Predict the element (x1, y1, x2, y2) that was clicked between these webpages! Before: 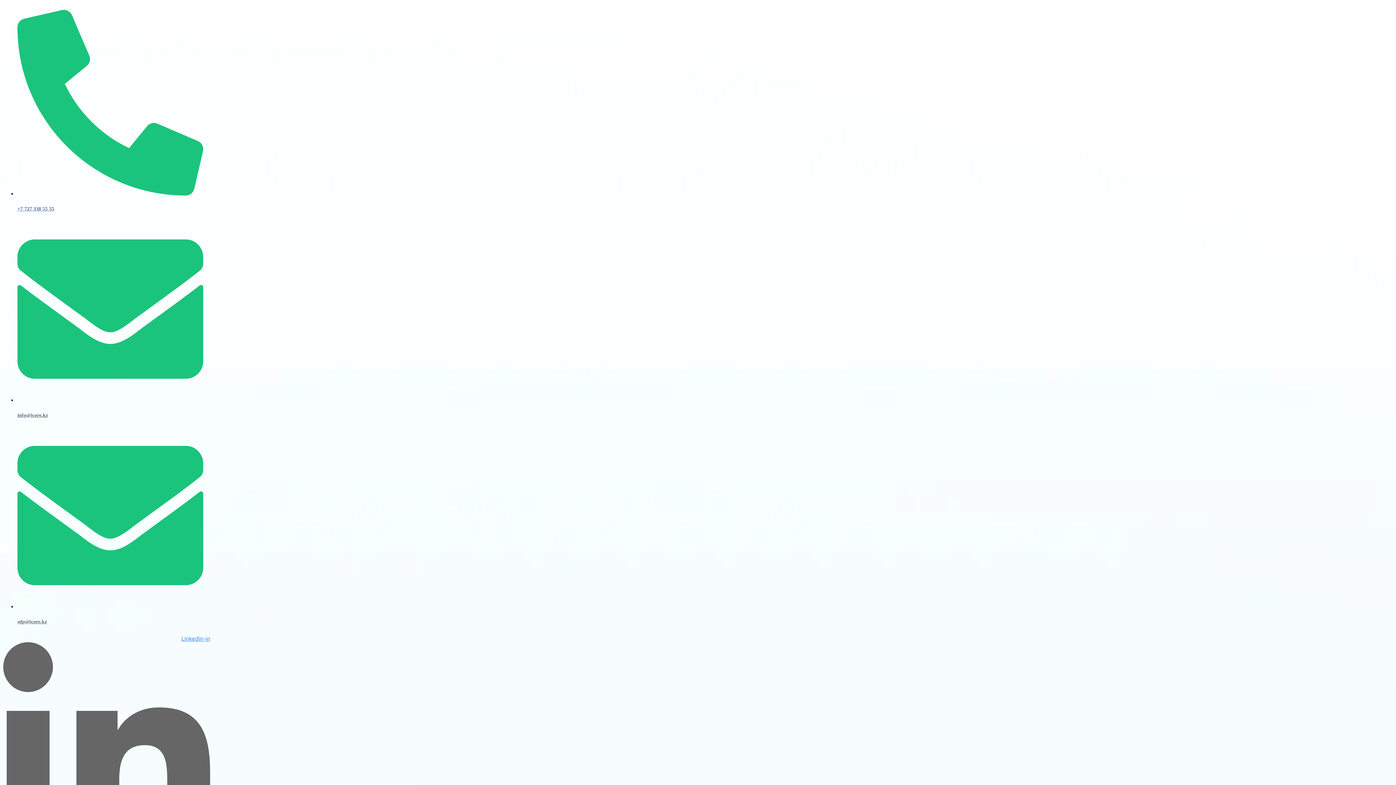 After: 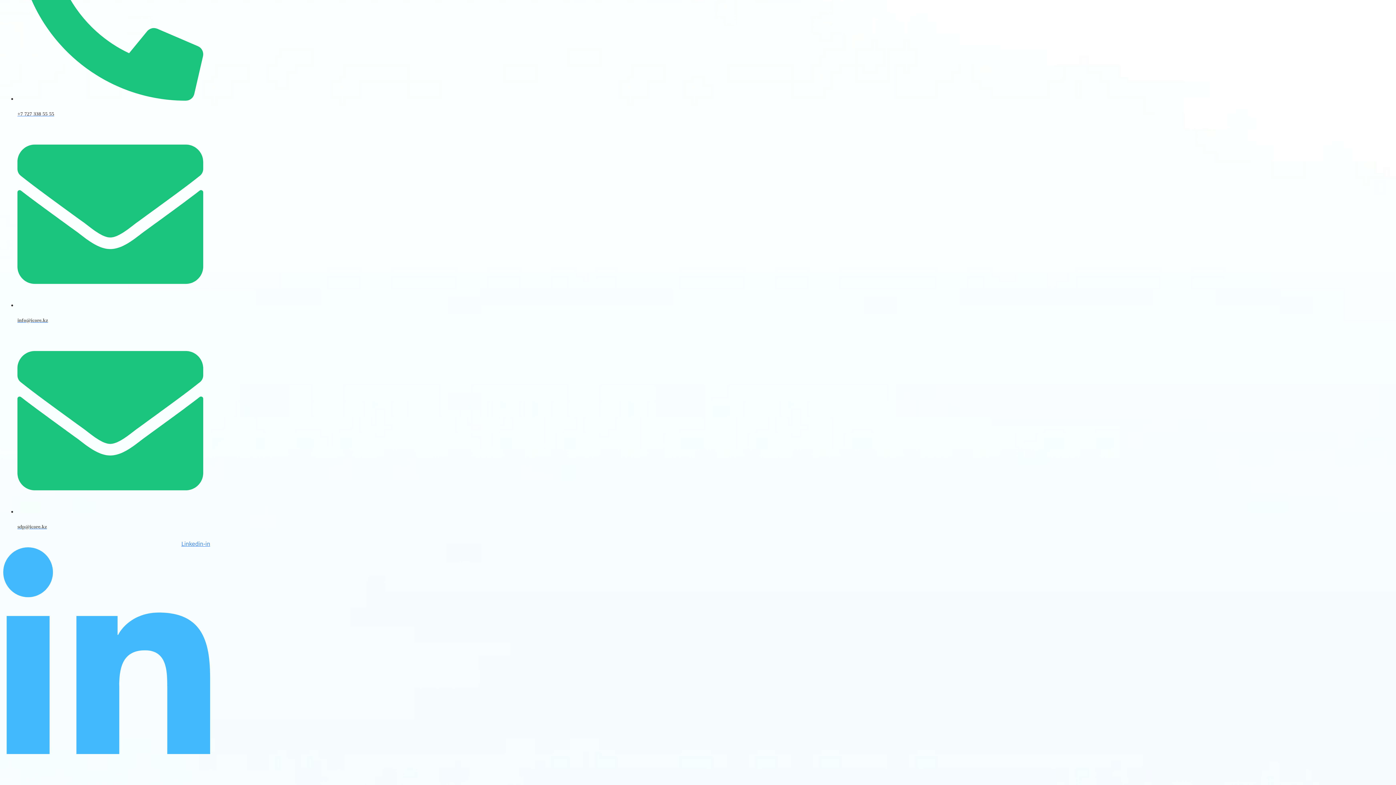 Action: bbox: (3, 635, 210, 880) label: Linkedin-in 